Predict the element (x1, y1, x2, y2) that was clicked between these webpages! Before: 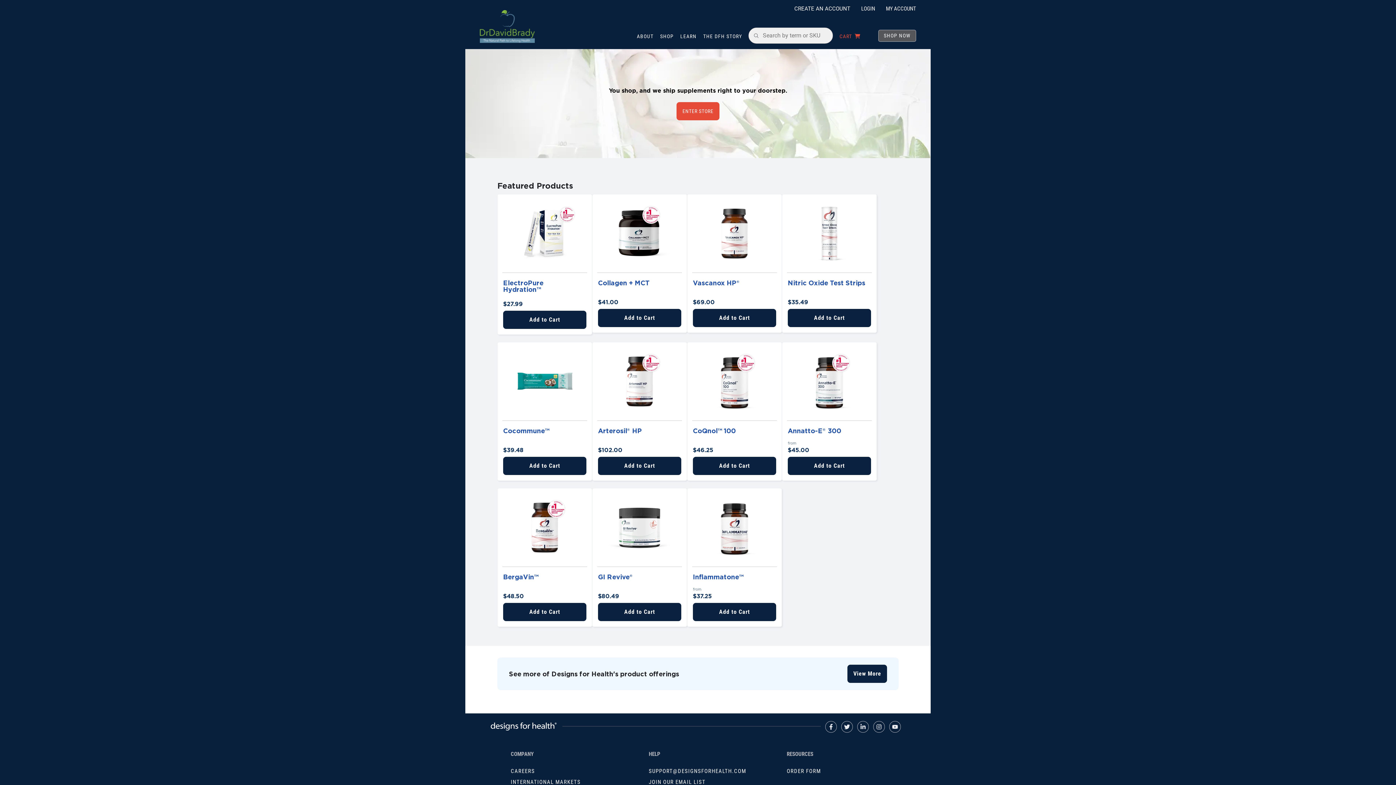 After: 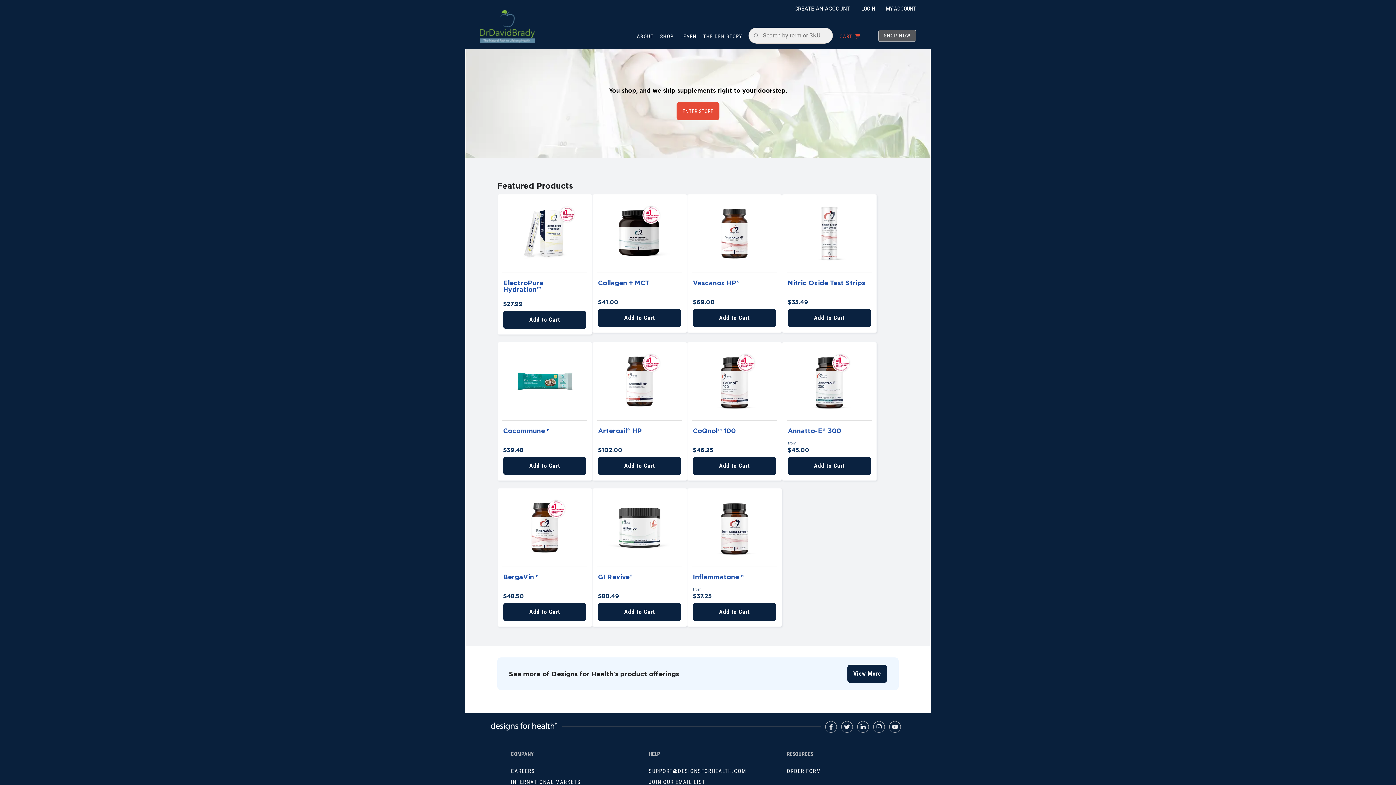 Action: bbox: (490, 248, 556, 256)